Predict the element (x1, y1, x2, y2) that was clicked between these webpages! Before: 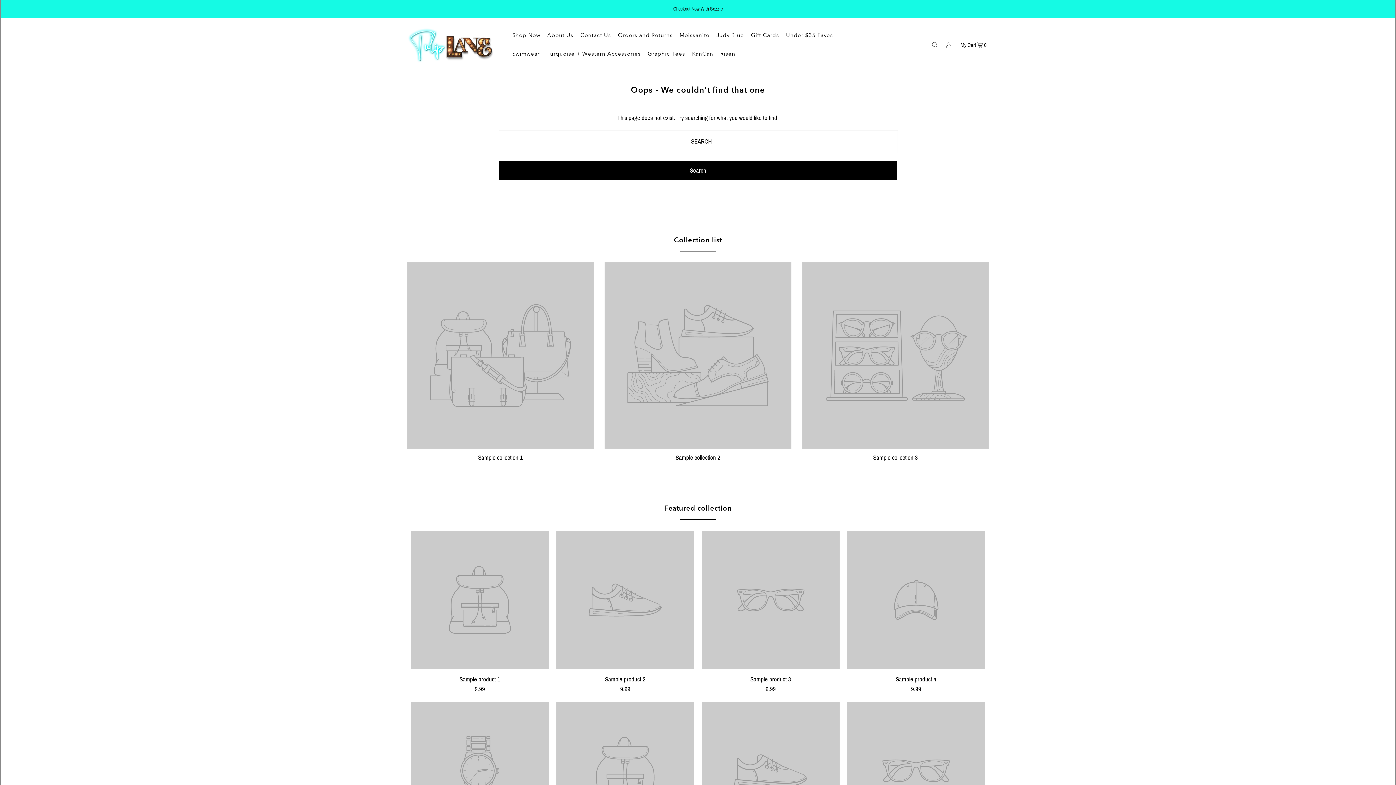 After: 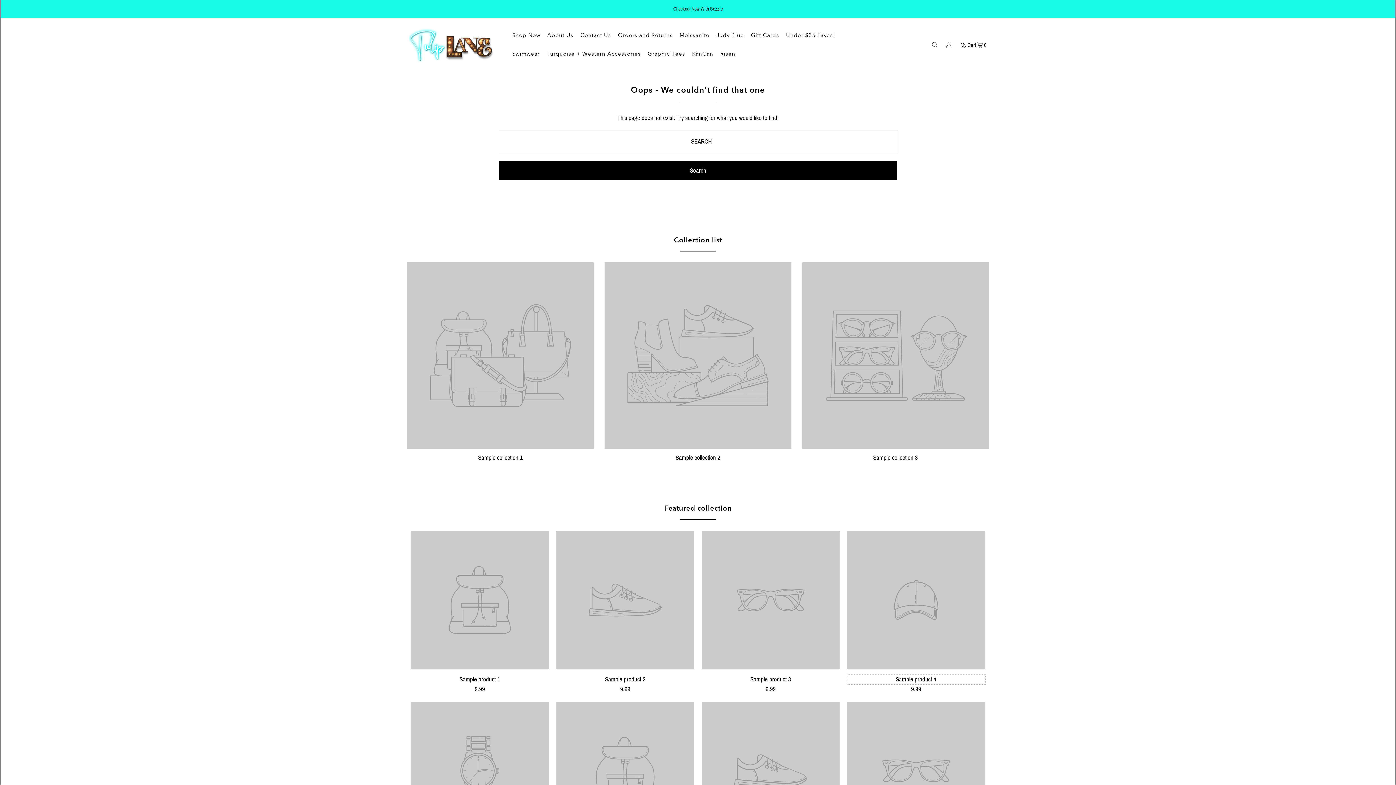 Action: bbox: (847, 674, 985, 684) label: Sample product 4